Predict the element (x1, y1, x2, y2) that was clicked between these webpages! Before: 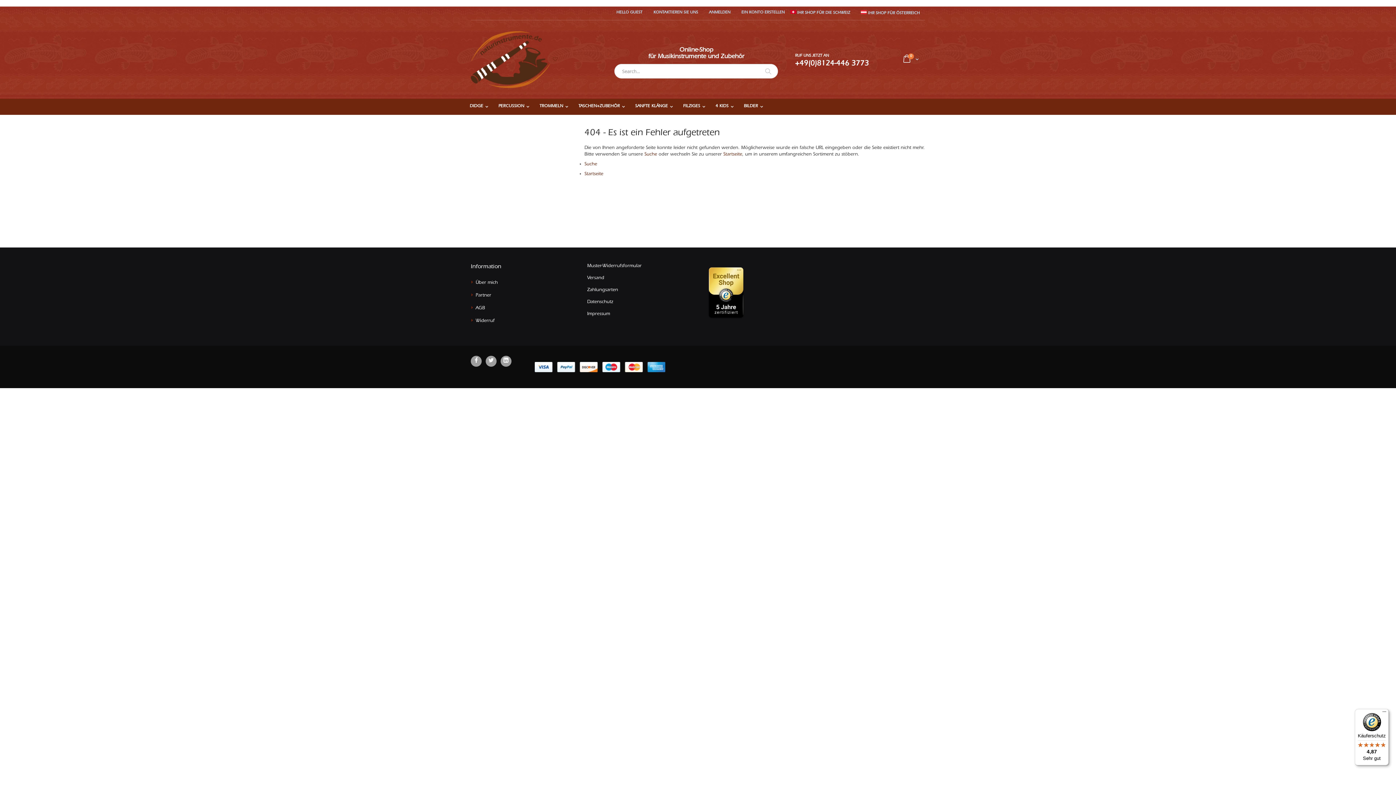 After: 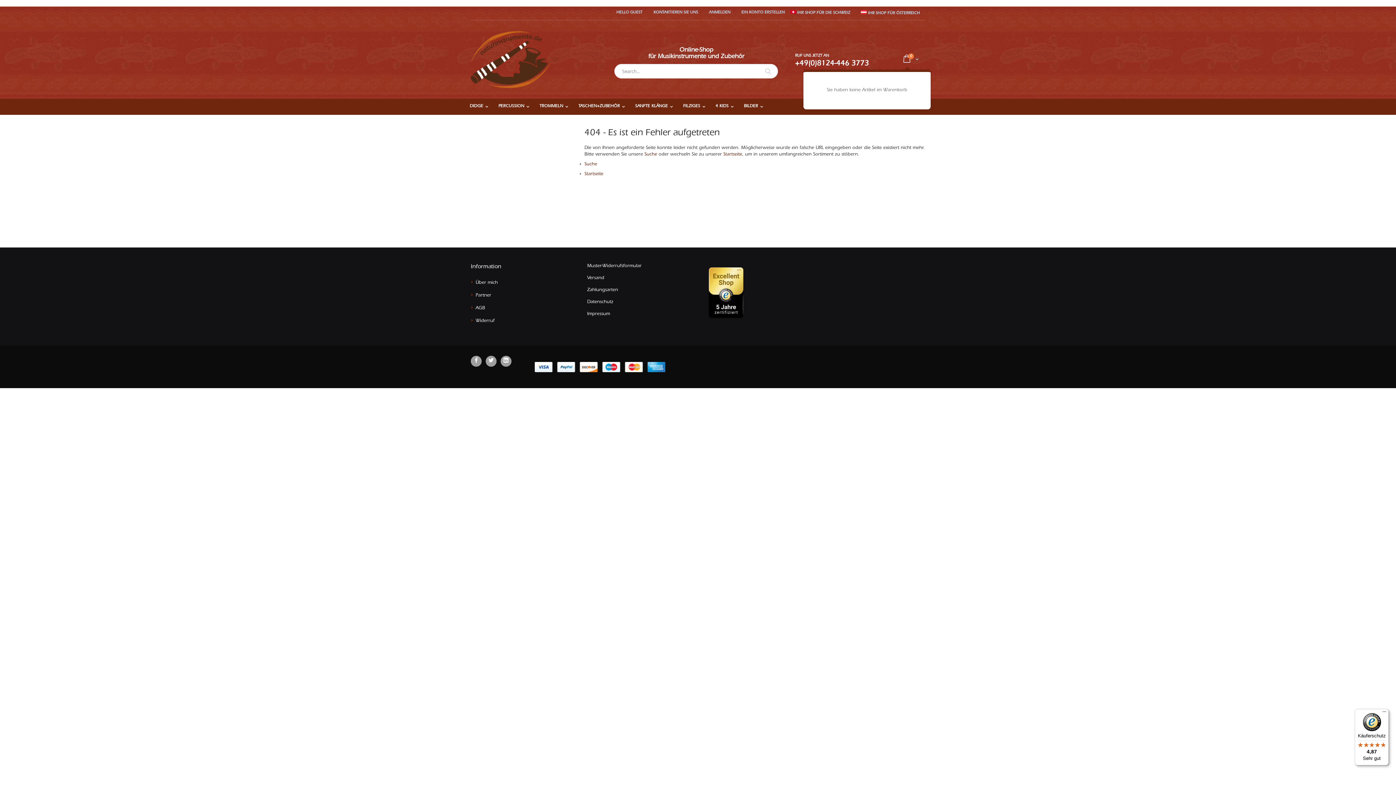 Action: bbox: (902, 52, 918, 66) label: Warenkorb
0
Artikel